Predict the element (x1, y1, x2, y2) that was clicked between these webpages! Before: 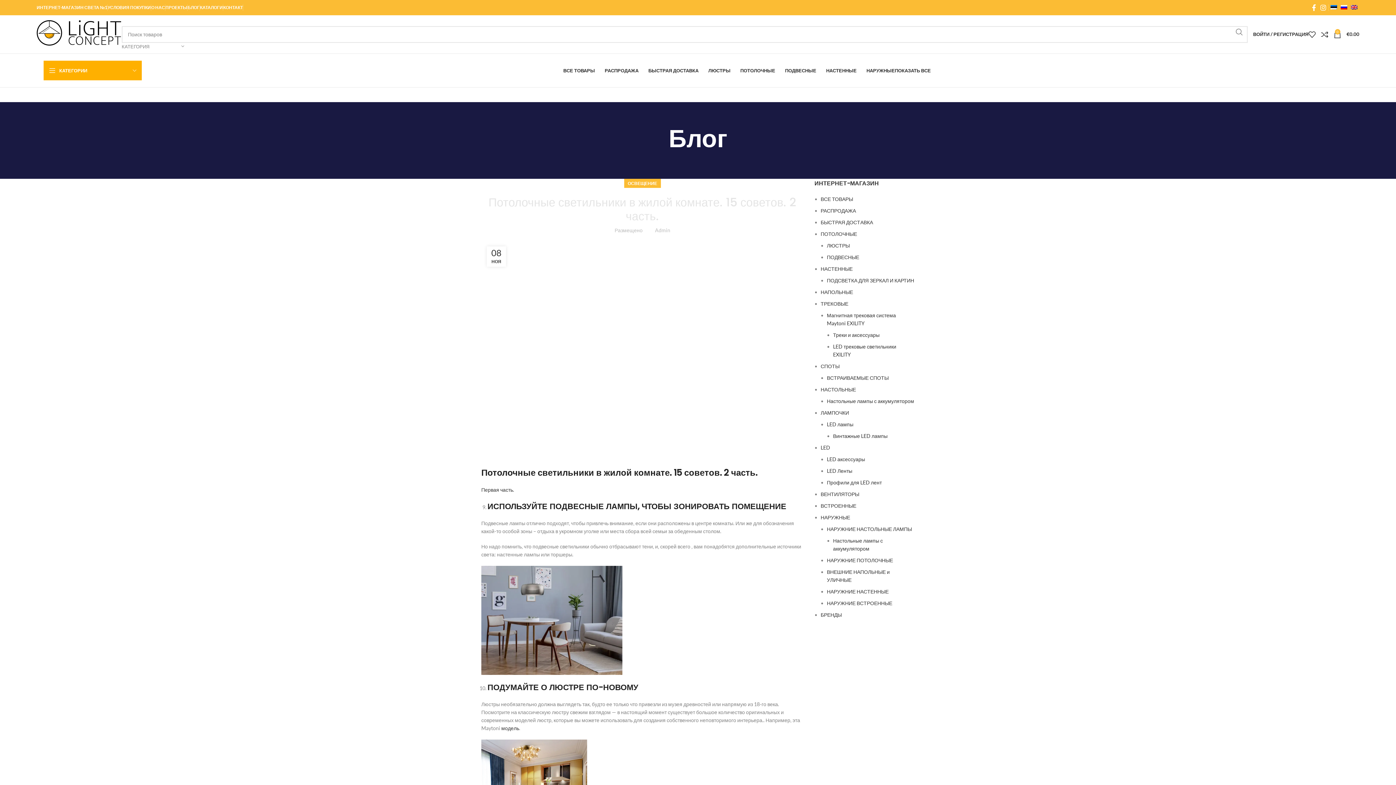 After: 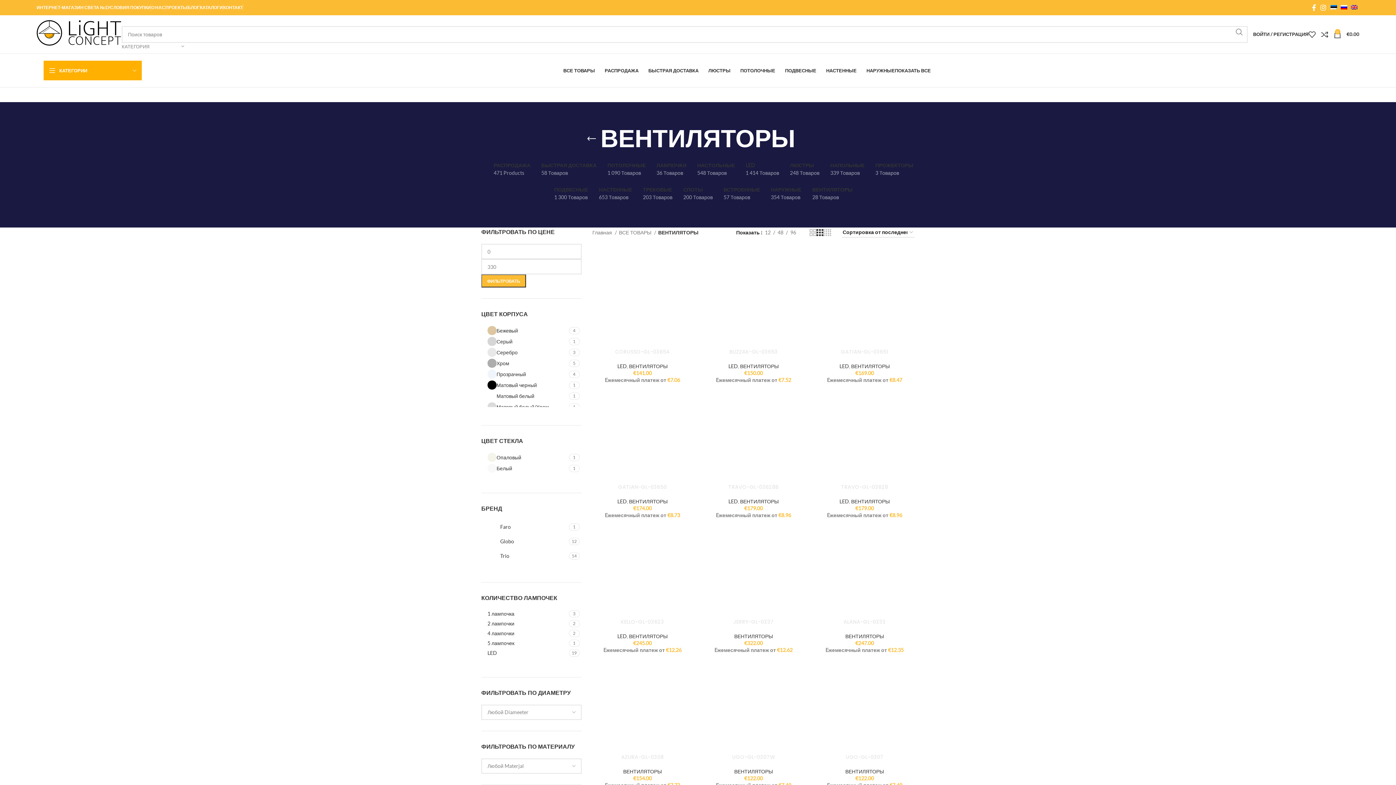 Action: bbox: (820, 491, 859, 497) label: ВЕНТИЛЯТОРЫ